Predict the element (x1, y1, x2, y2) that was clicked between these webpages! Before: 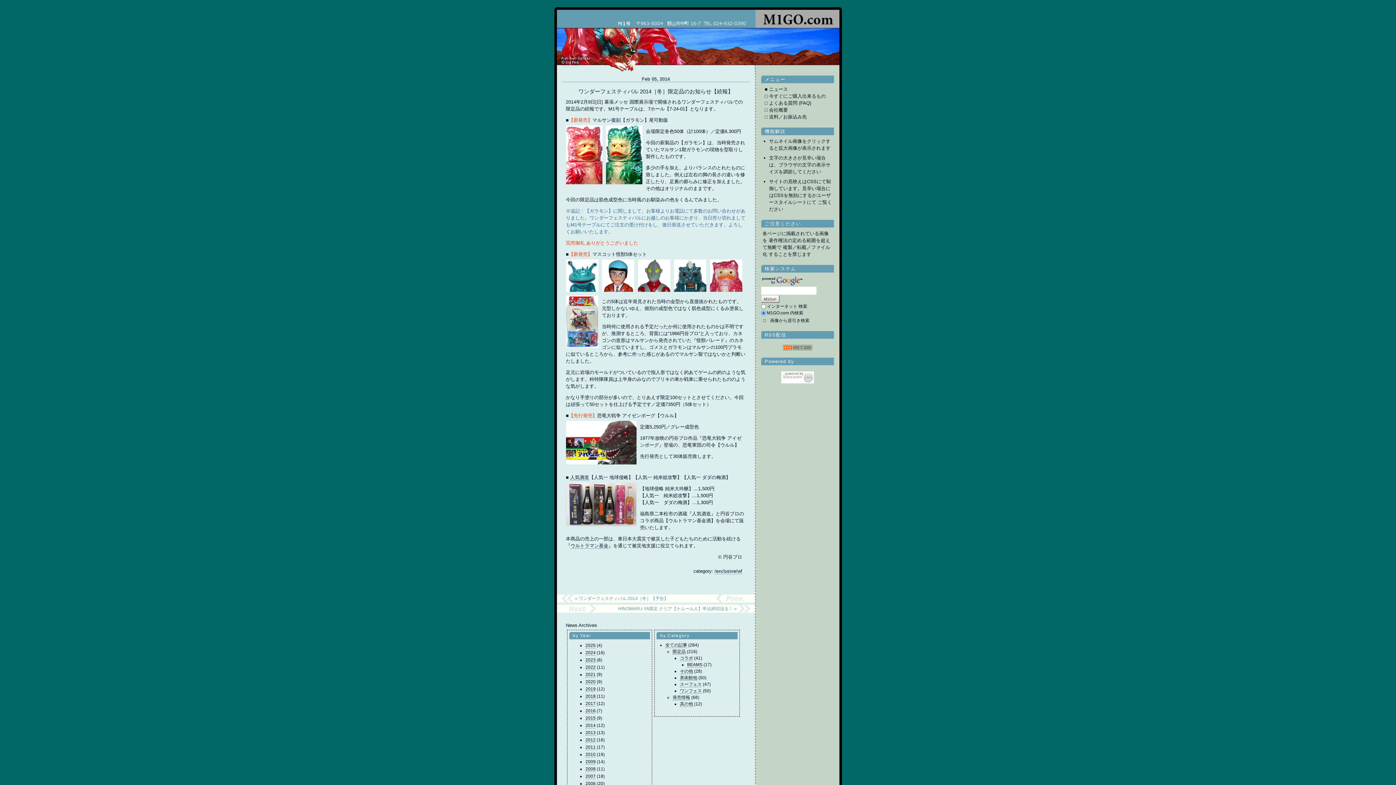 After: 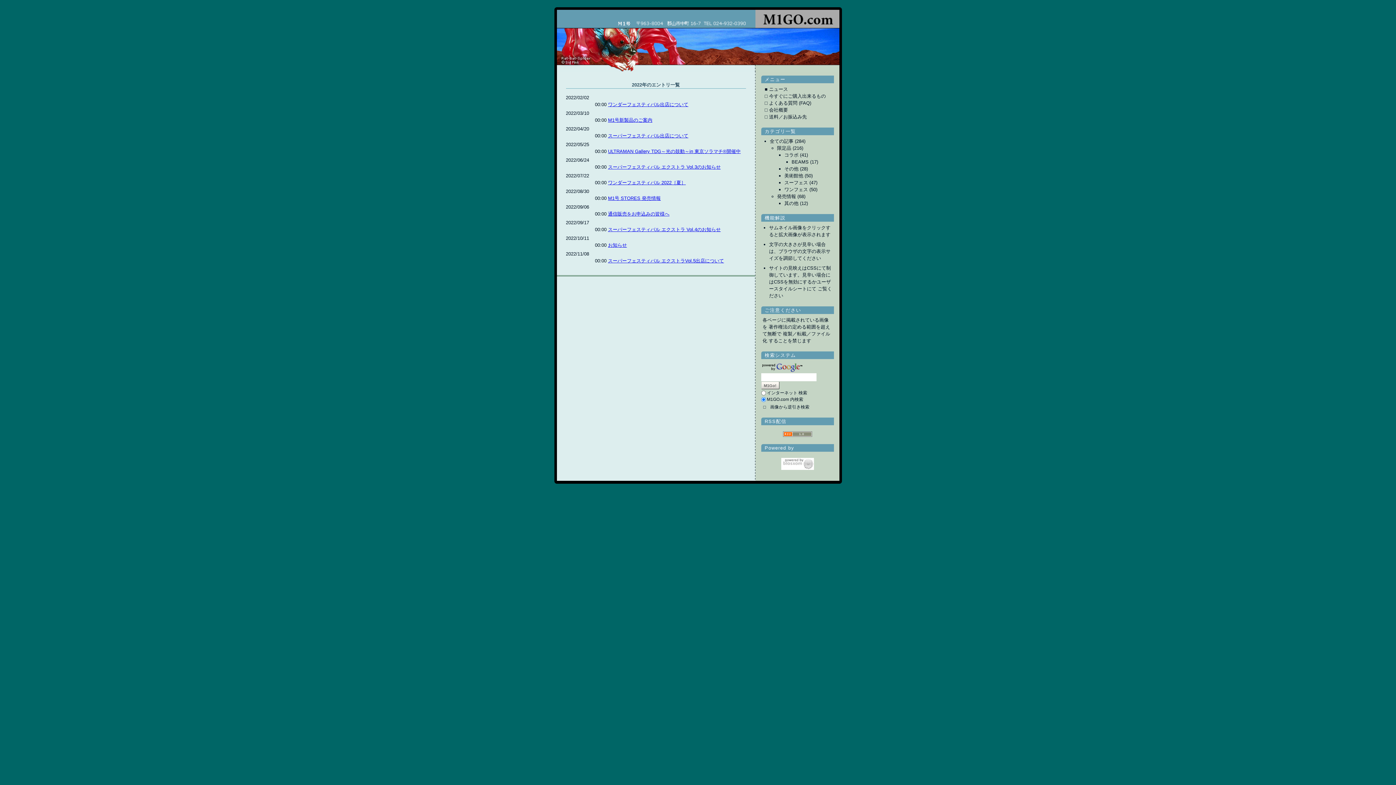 Action: bbox: (585, 665, 595, 670) label: 2022